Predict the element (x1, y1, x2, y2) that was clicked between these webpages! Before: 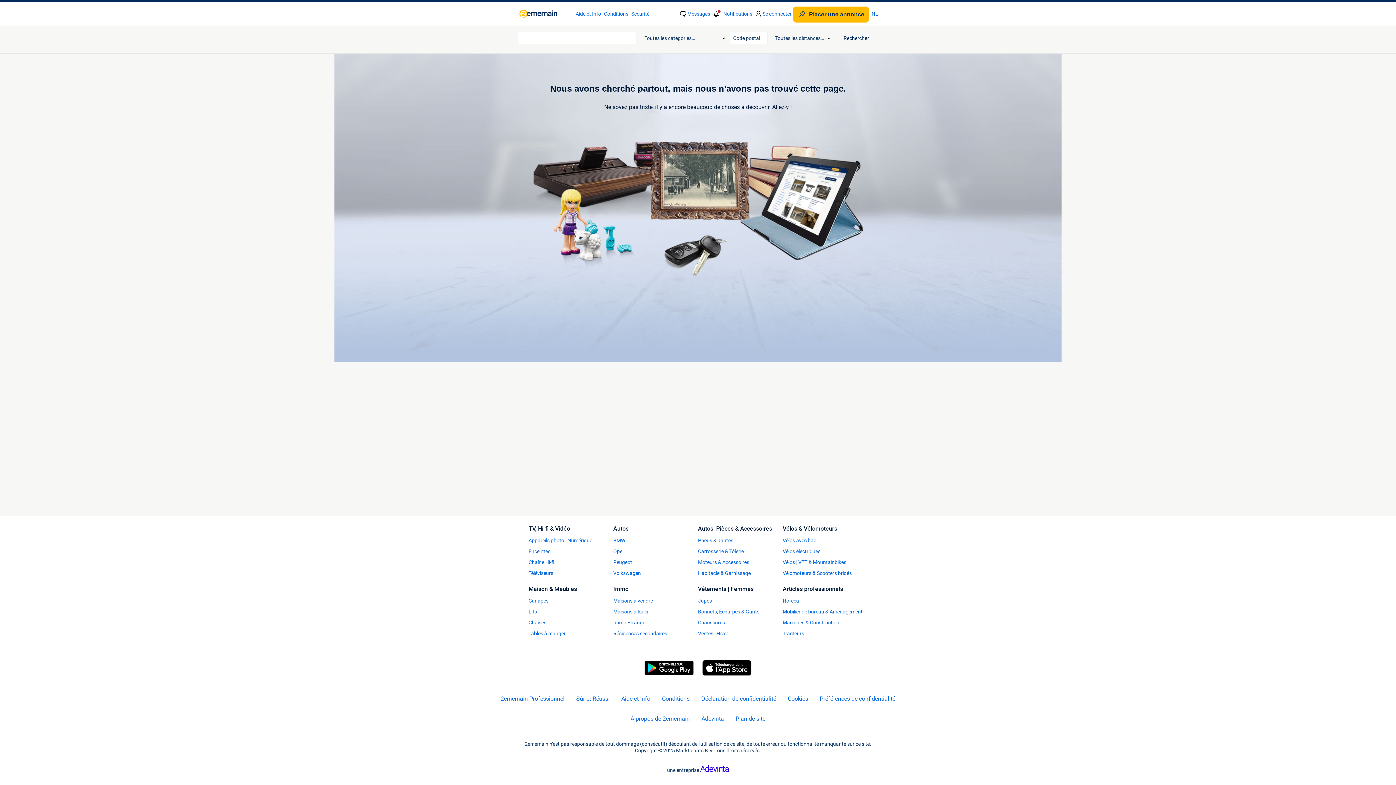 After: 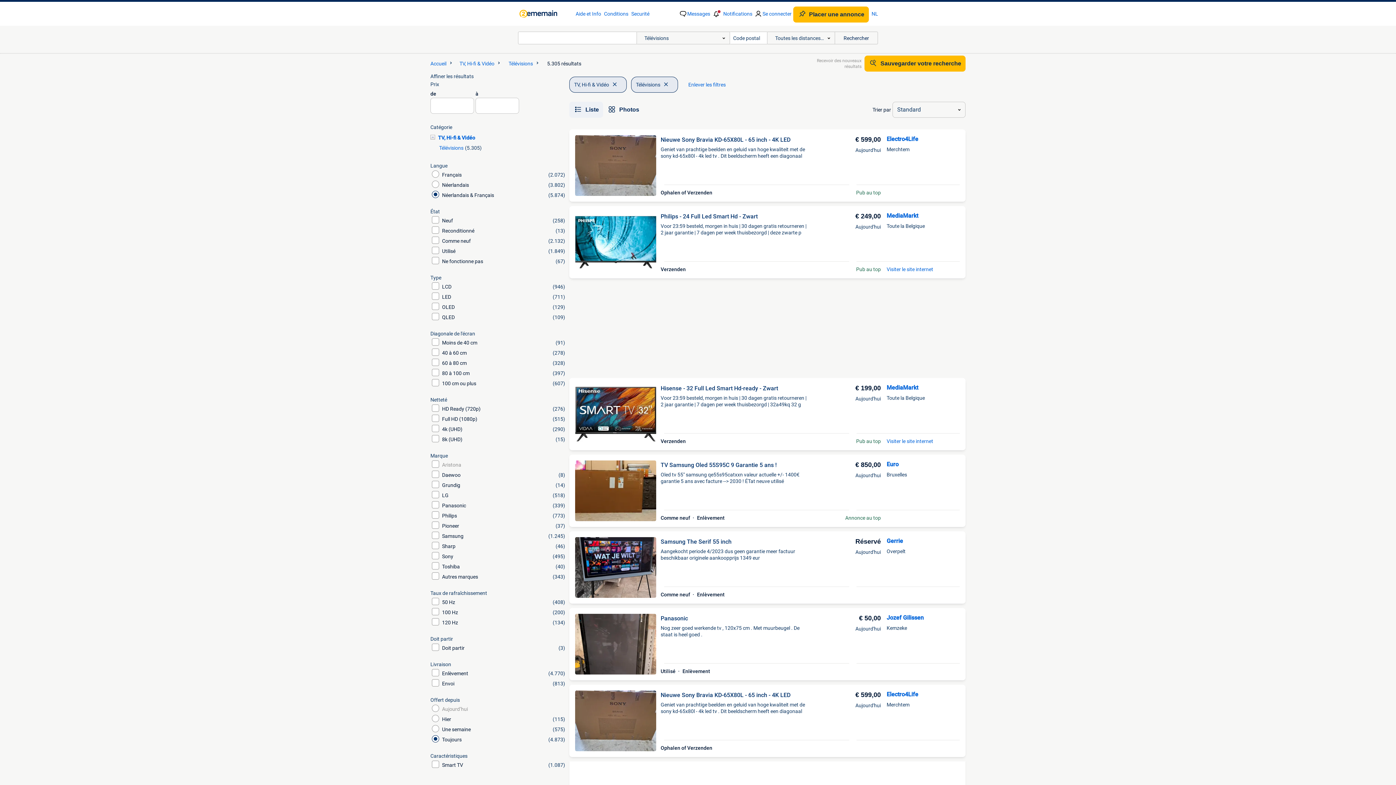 Action: bbox: (528, 570, 613, 576) label: Téléviseurs